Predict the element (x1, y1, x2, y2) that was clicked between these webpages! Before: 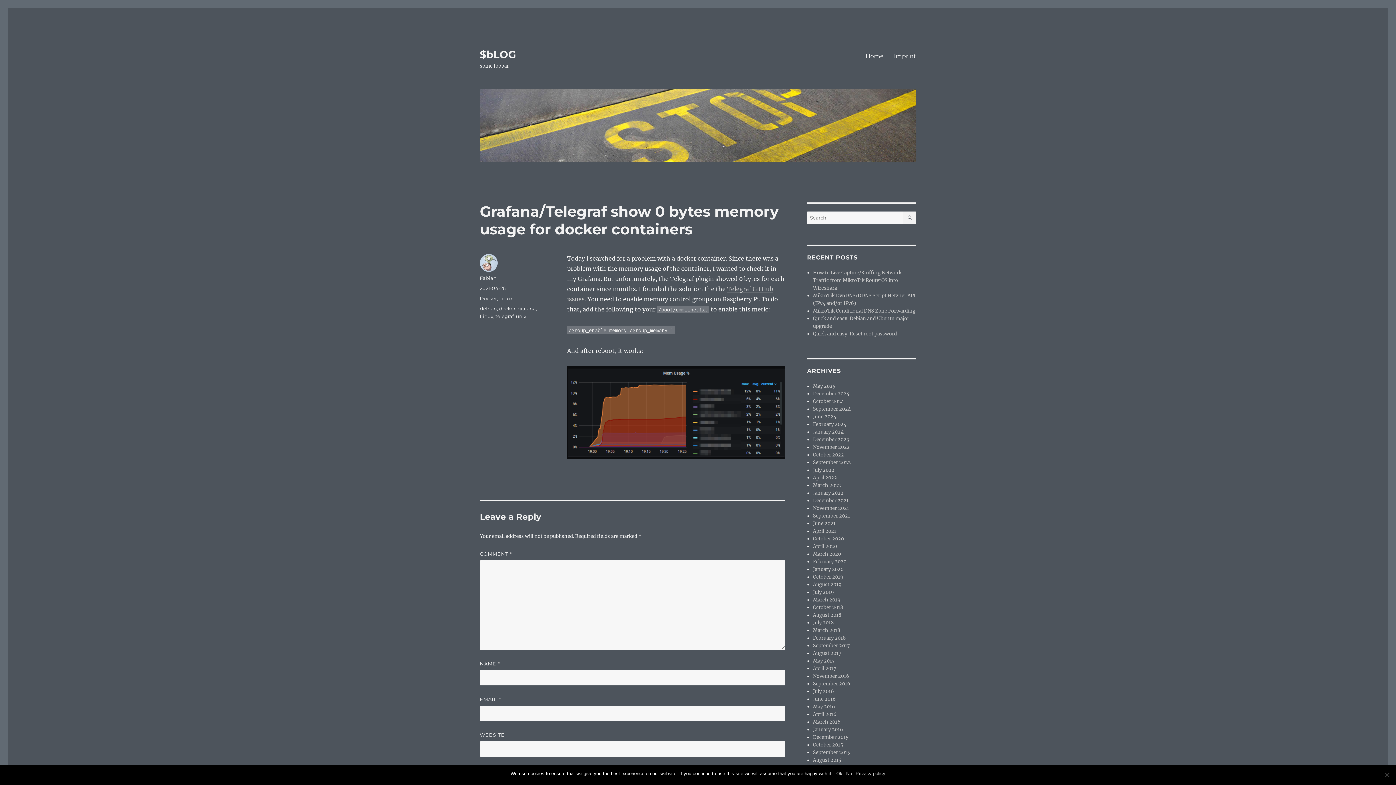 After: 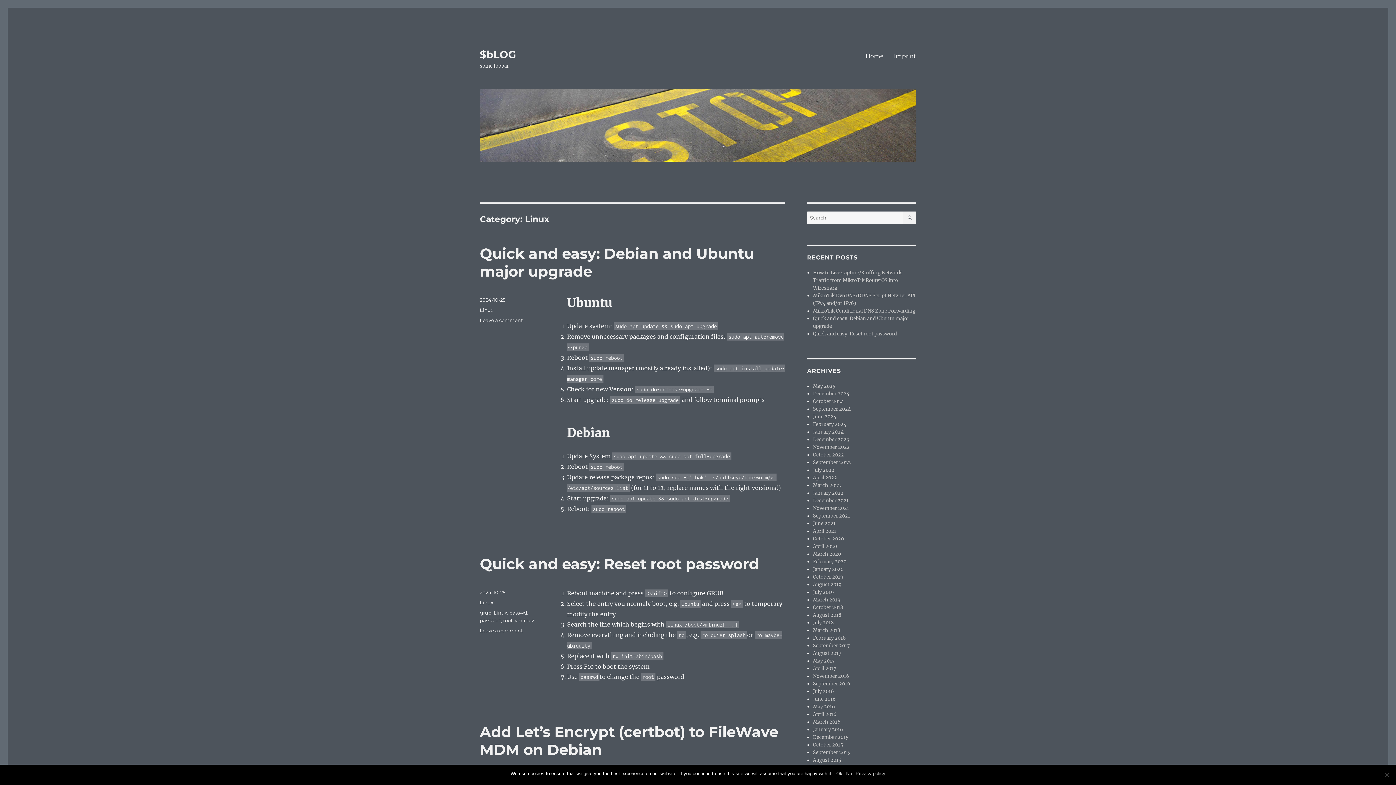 Action: label: Linux bbox: (499, 295, 512, 301)